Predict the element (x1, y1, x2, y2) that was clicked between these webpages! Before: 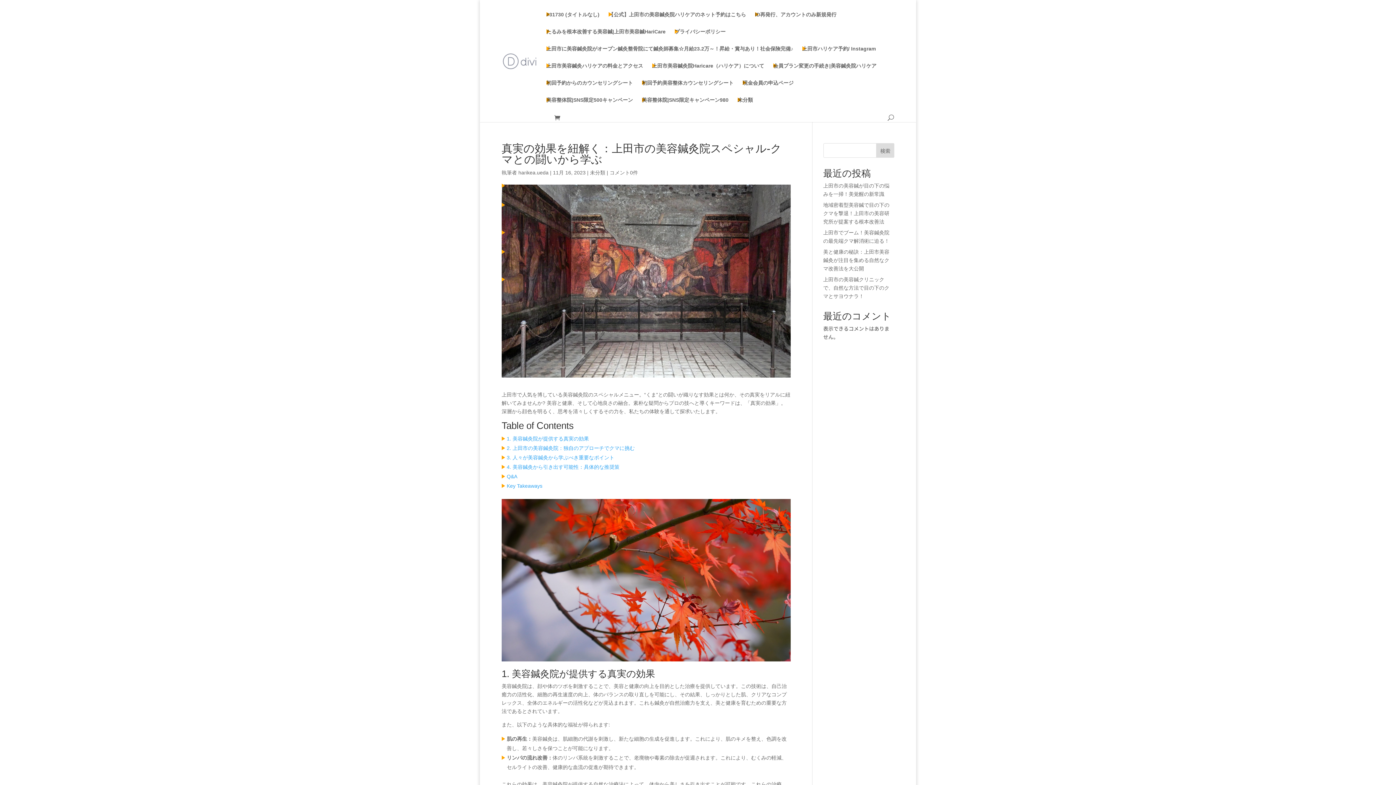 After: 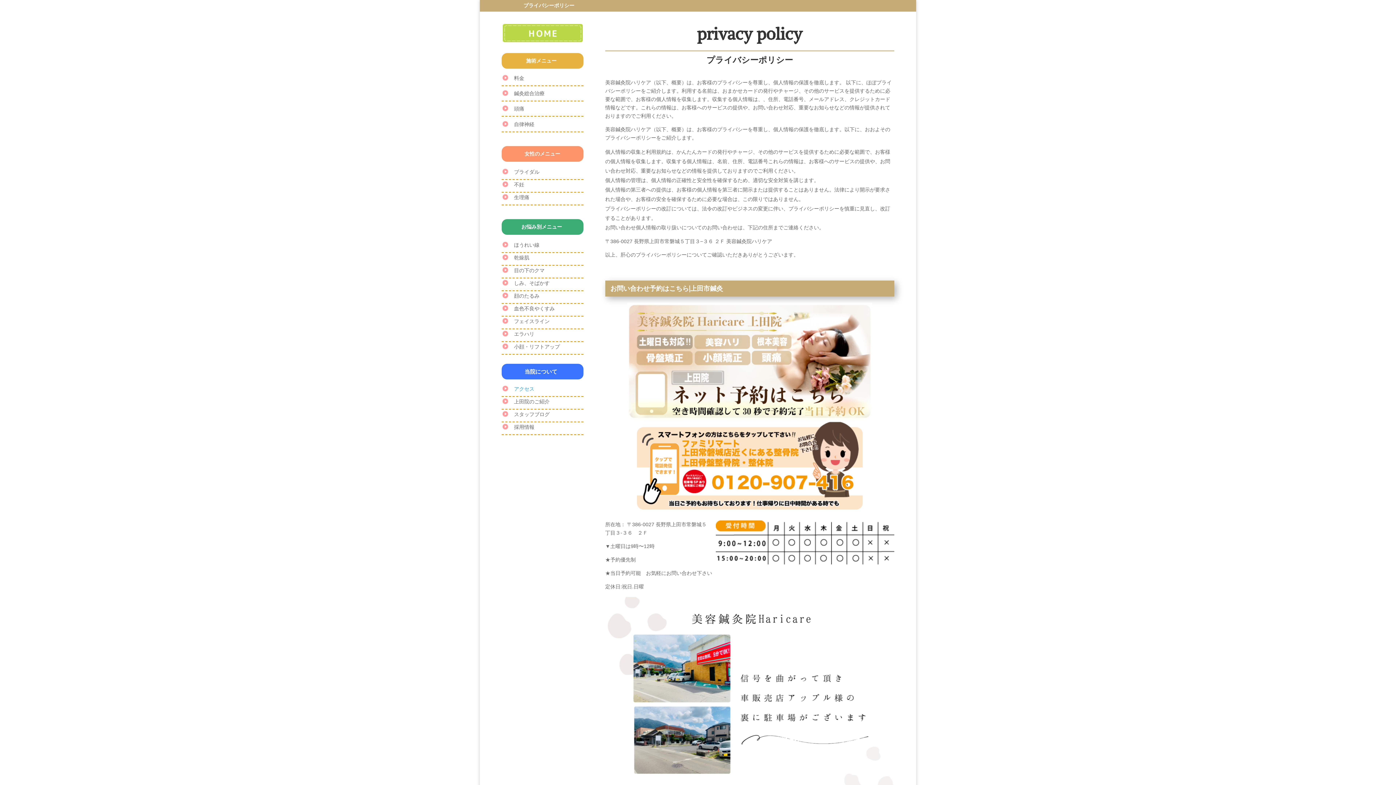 Action: bbox: (674, 29, 725, 46) label: プライバシーポリシー